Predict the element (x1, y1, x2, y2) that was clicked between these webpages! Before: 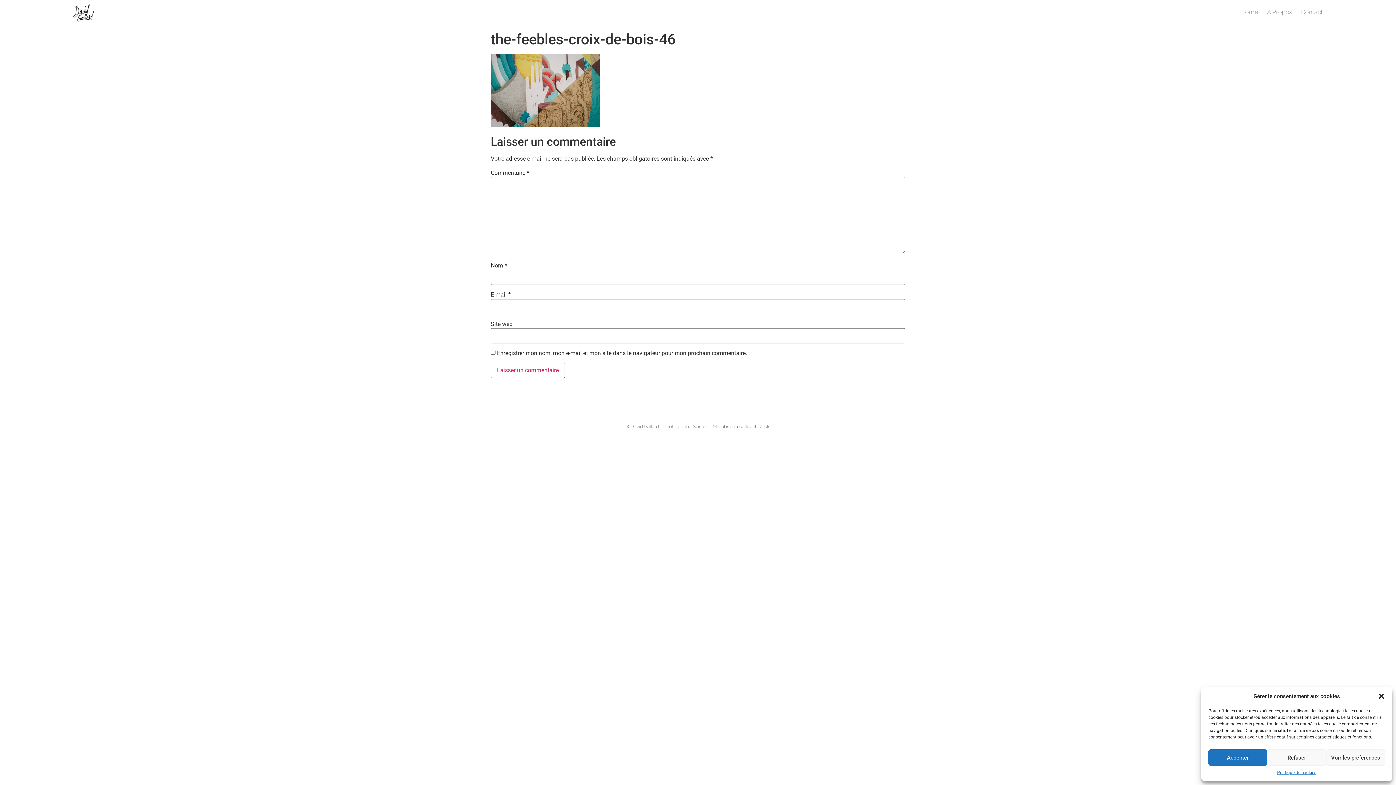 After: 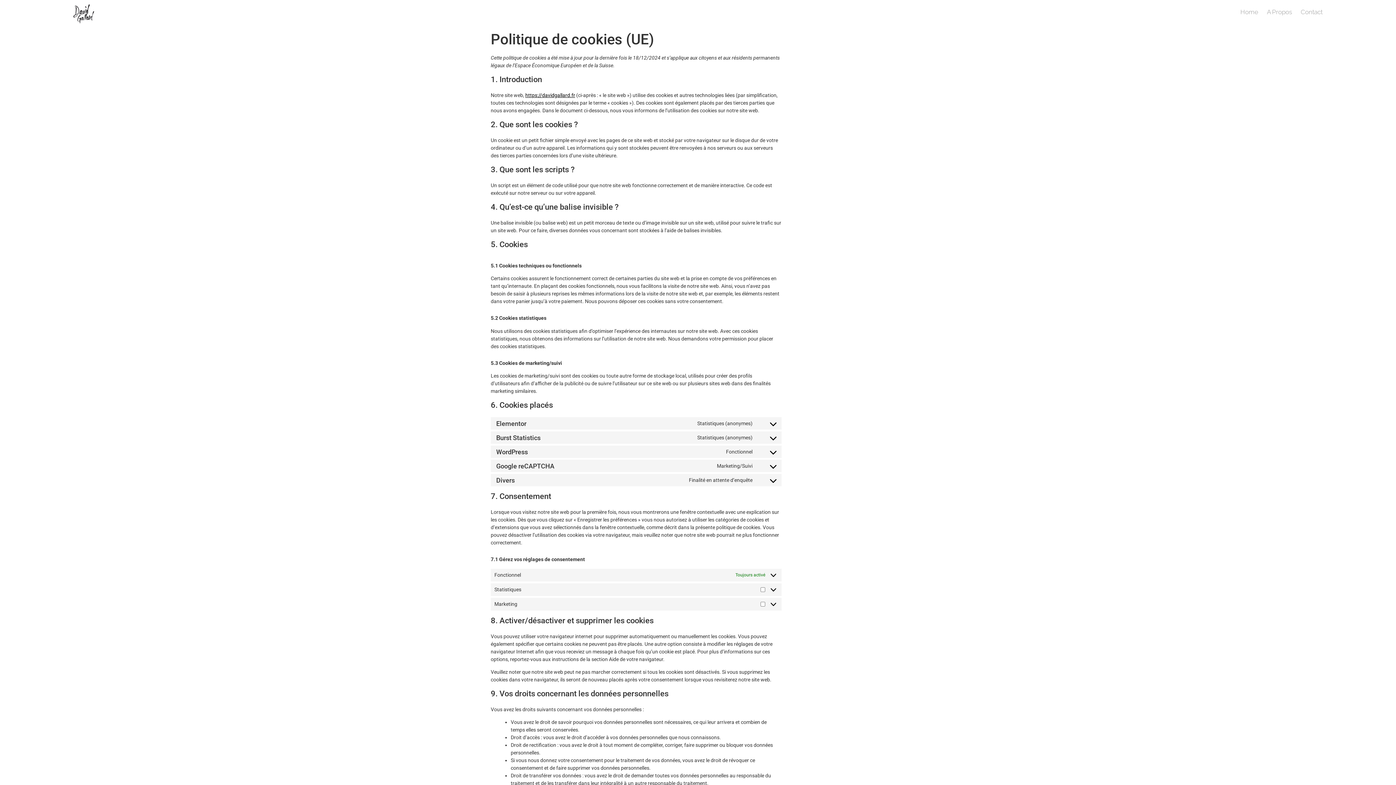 Action: label: Politique de cookies bbox: (1277, 769, 1316, 776)